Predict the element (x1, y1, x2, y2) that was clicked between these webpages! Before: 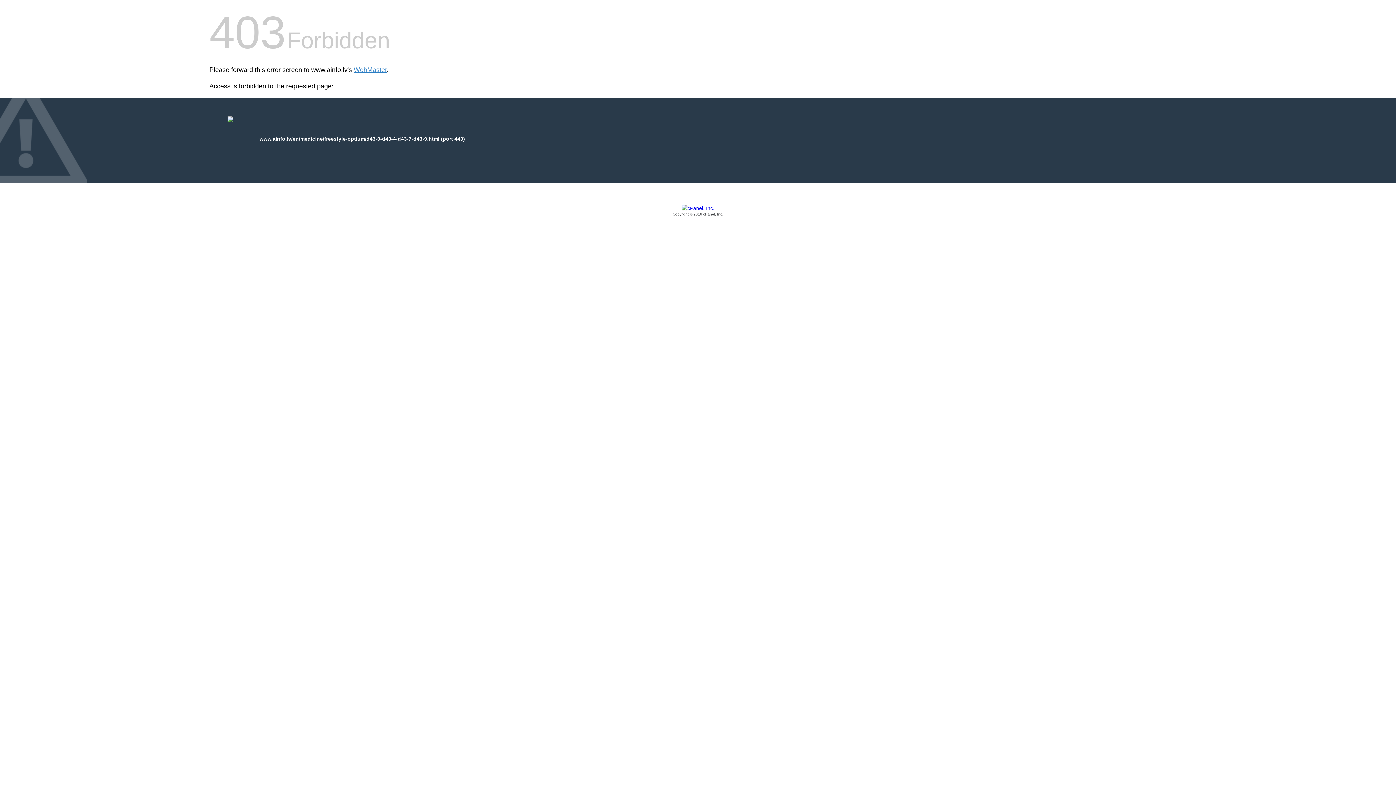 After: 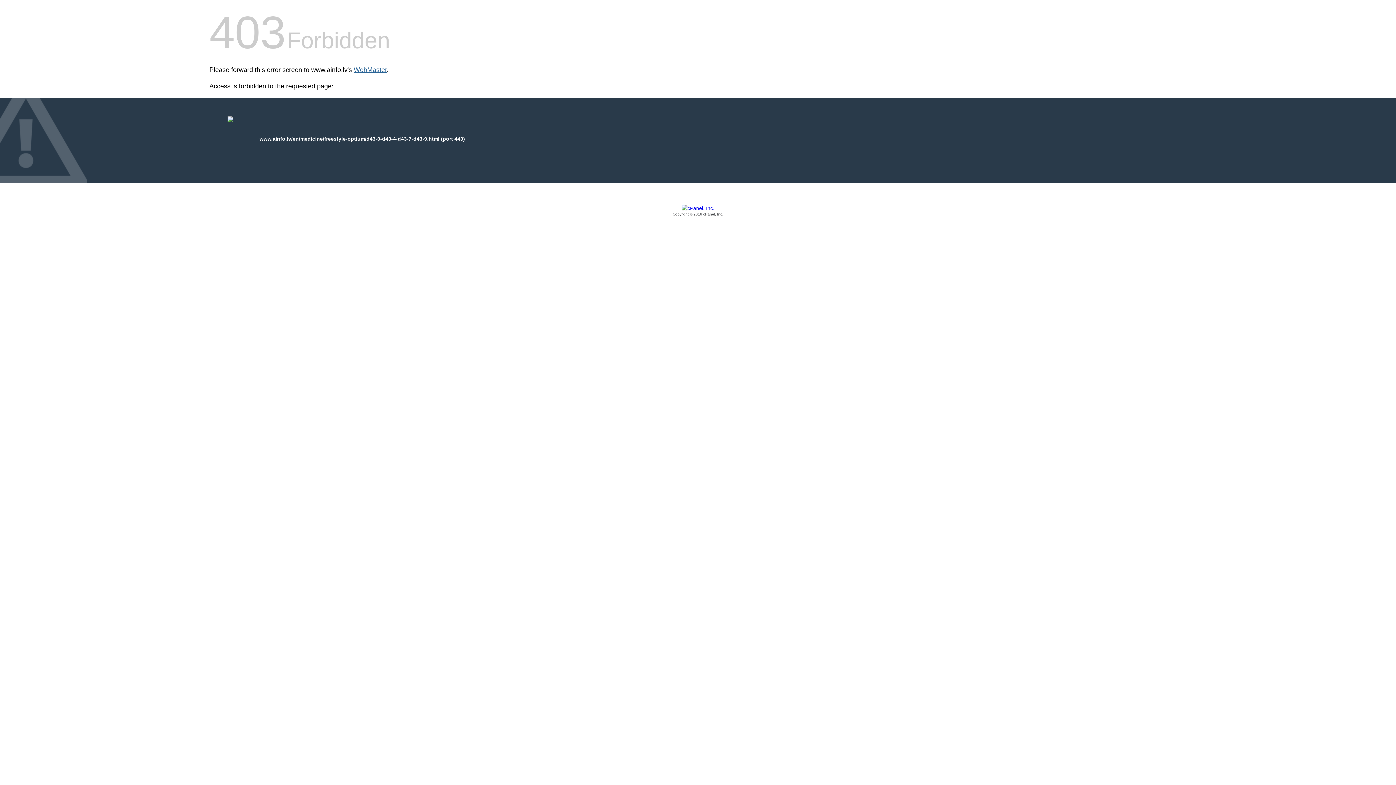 Action: label: WebMaster bbox: (353, 66, 386, 73)